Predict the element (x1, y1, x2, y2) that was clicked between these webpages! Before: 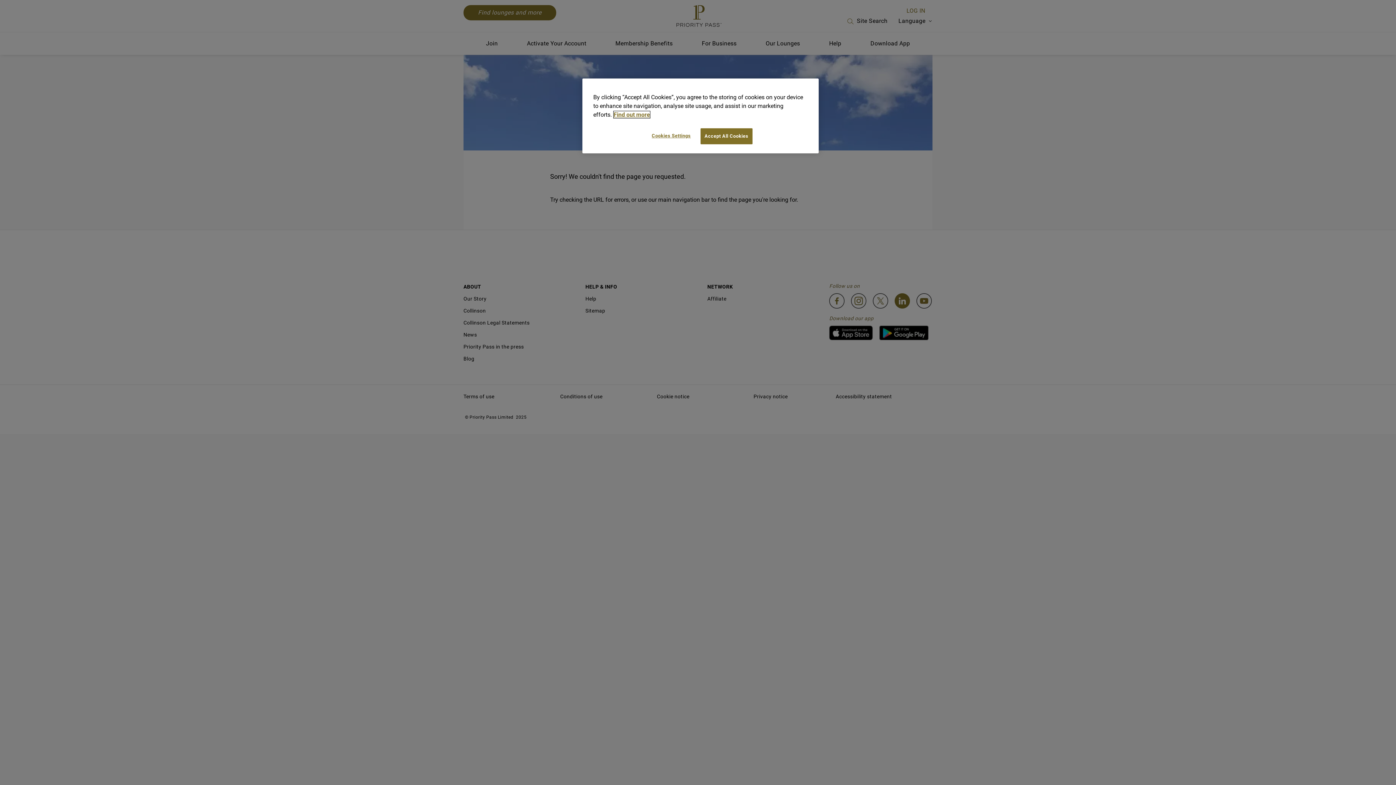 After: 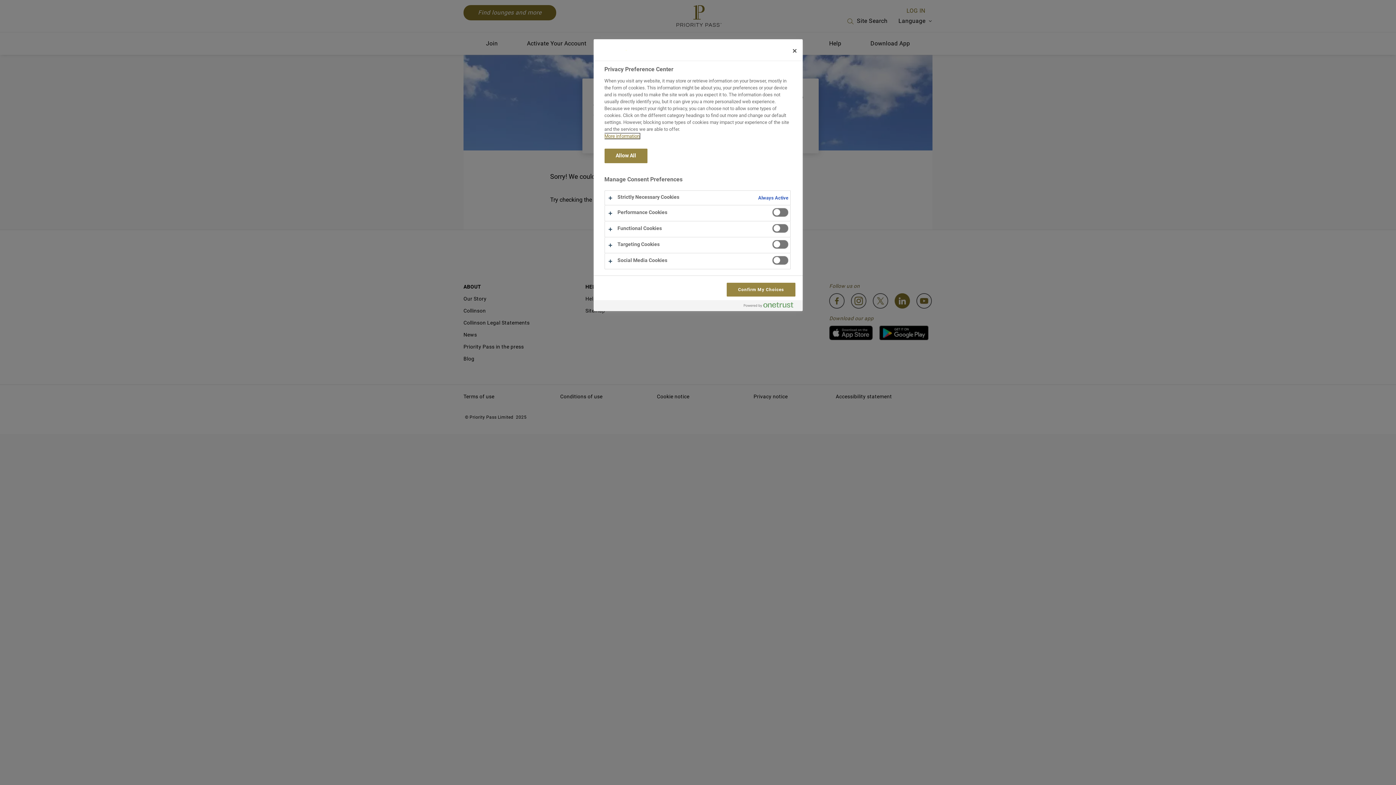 Action: label: Cookies Settings bbox: (646, 128, 696, 143)